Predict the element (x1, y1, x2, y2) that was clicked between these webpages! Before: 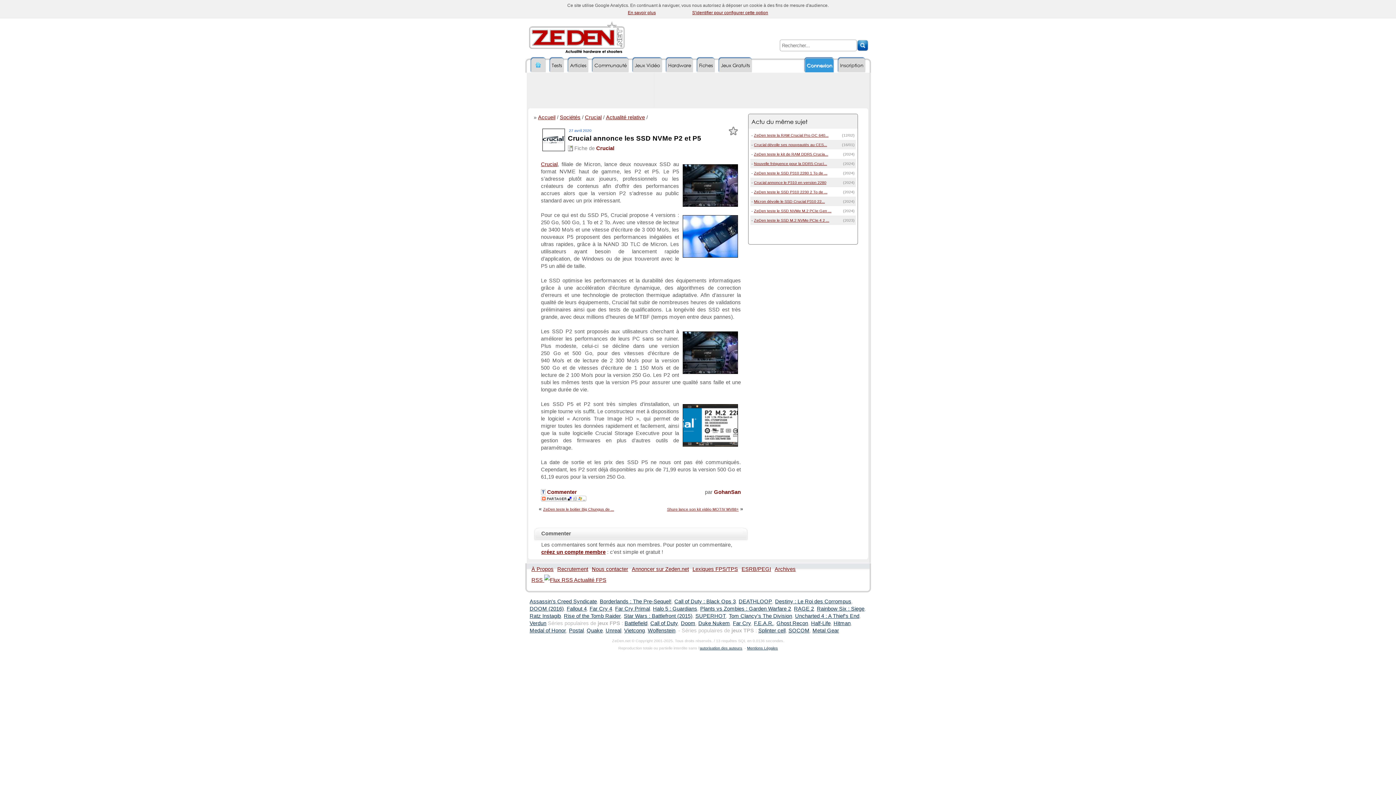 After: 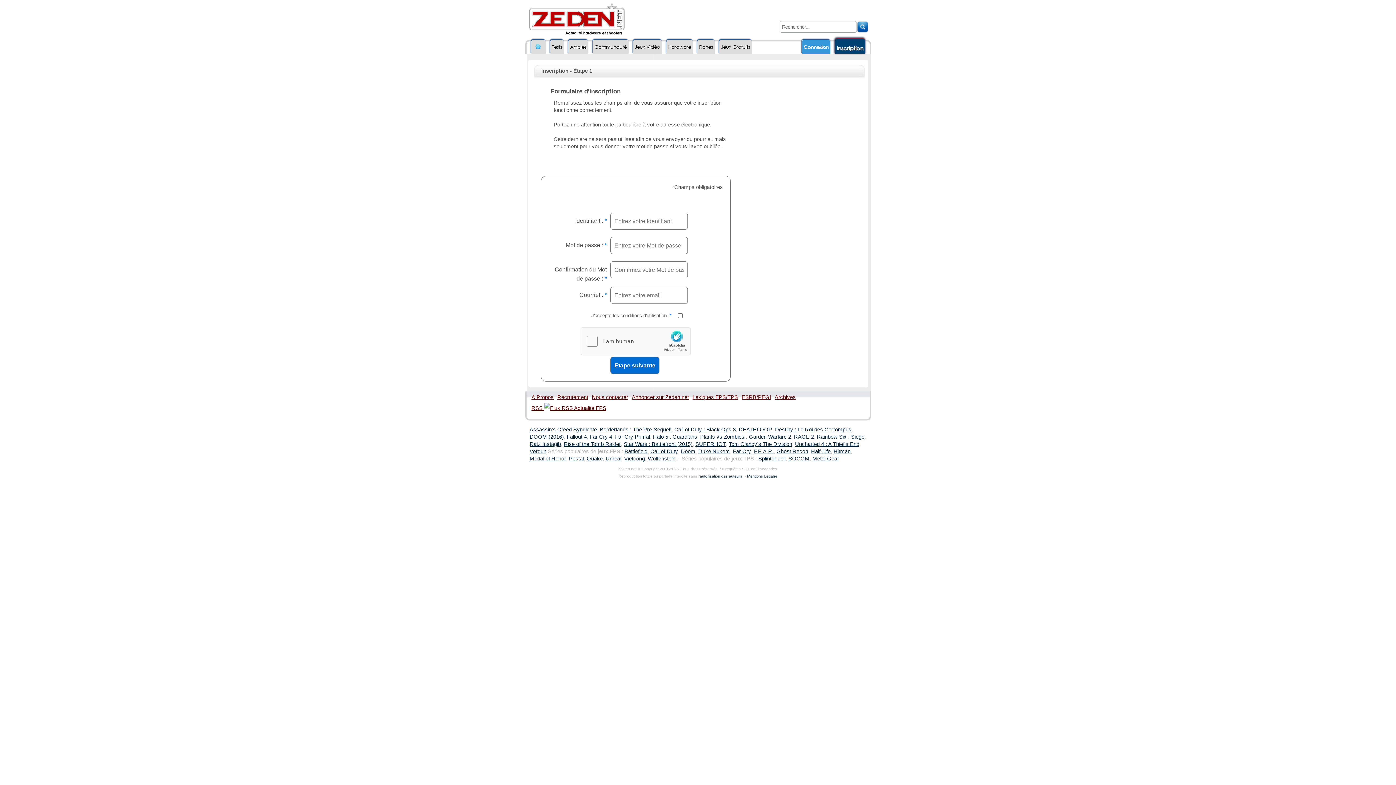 Action: bbox: (541, 549, 605, 555) label: créez un compte membre